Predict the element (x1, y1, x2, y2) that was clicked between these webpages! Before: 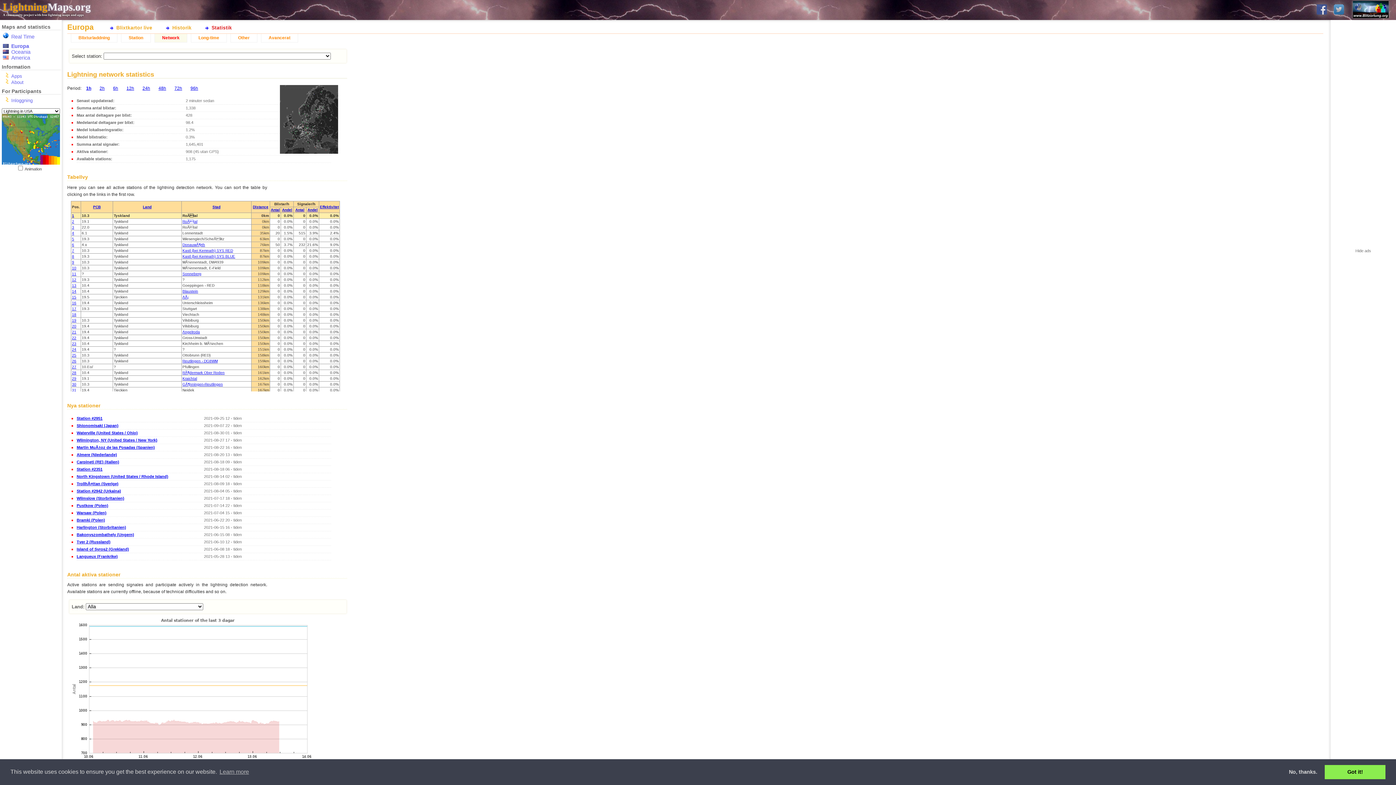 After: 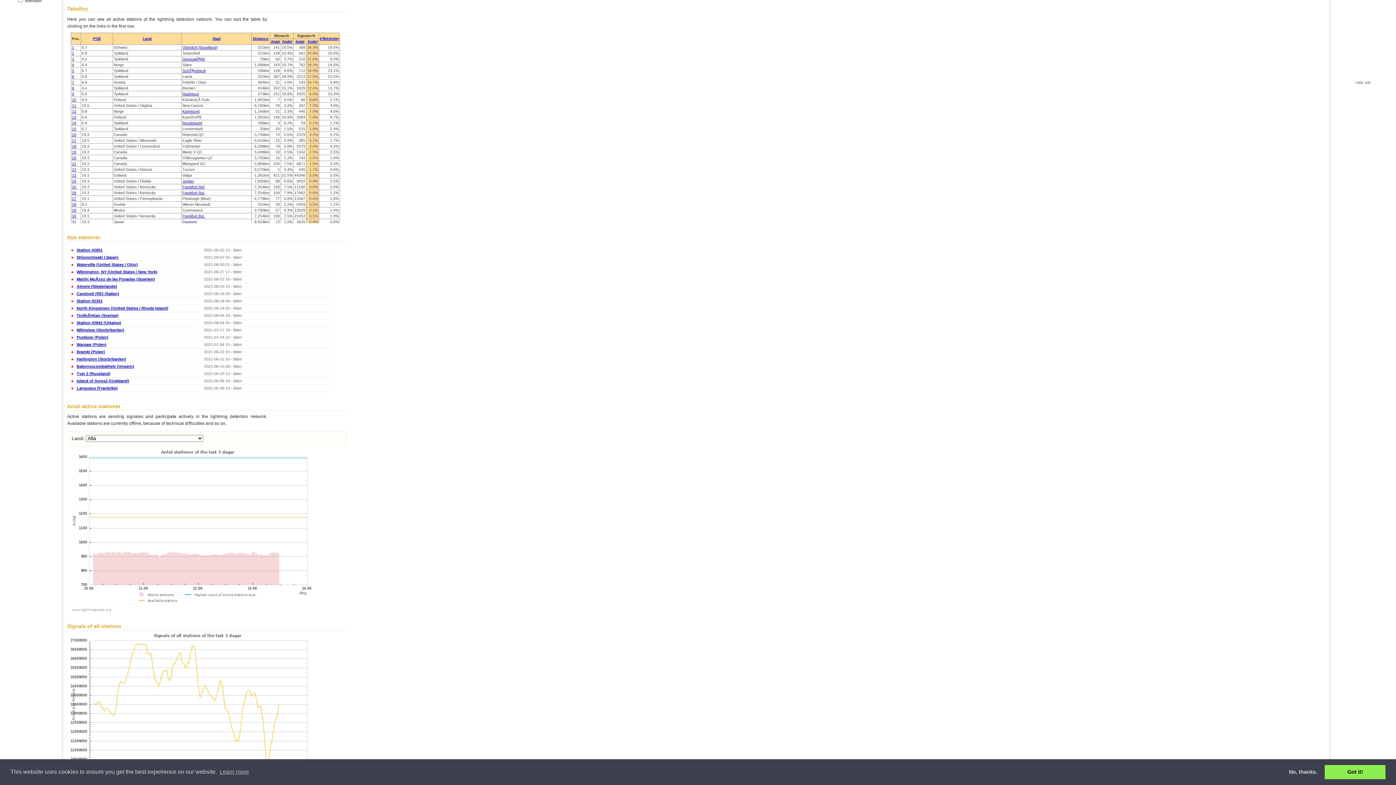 Action: bbox: (307, 208, 317, 212) label: Andel